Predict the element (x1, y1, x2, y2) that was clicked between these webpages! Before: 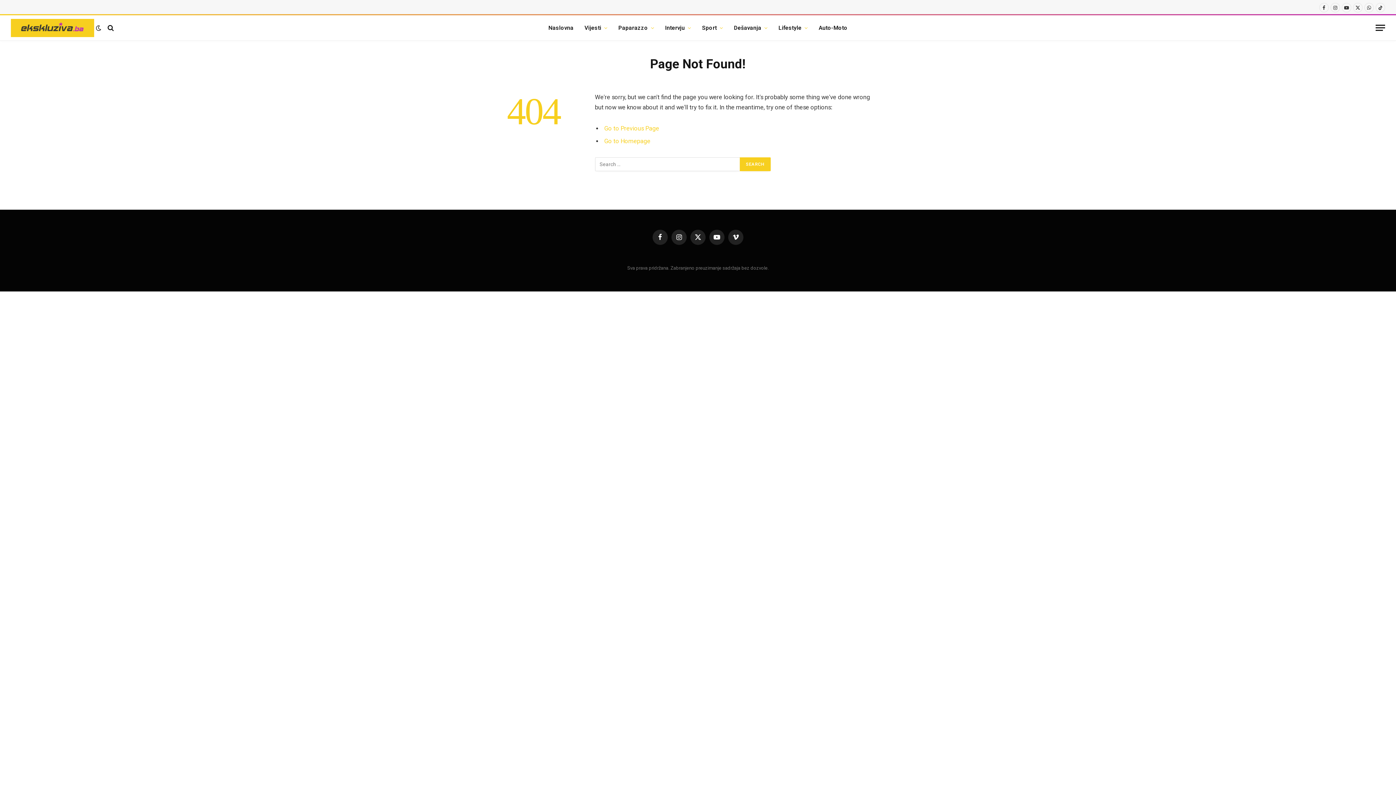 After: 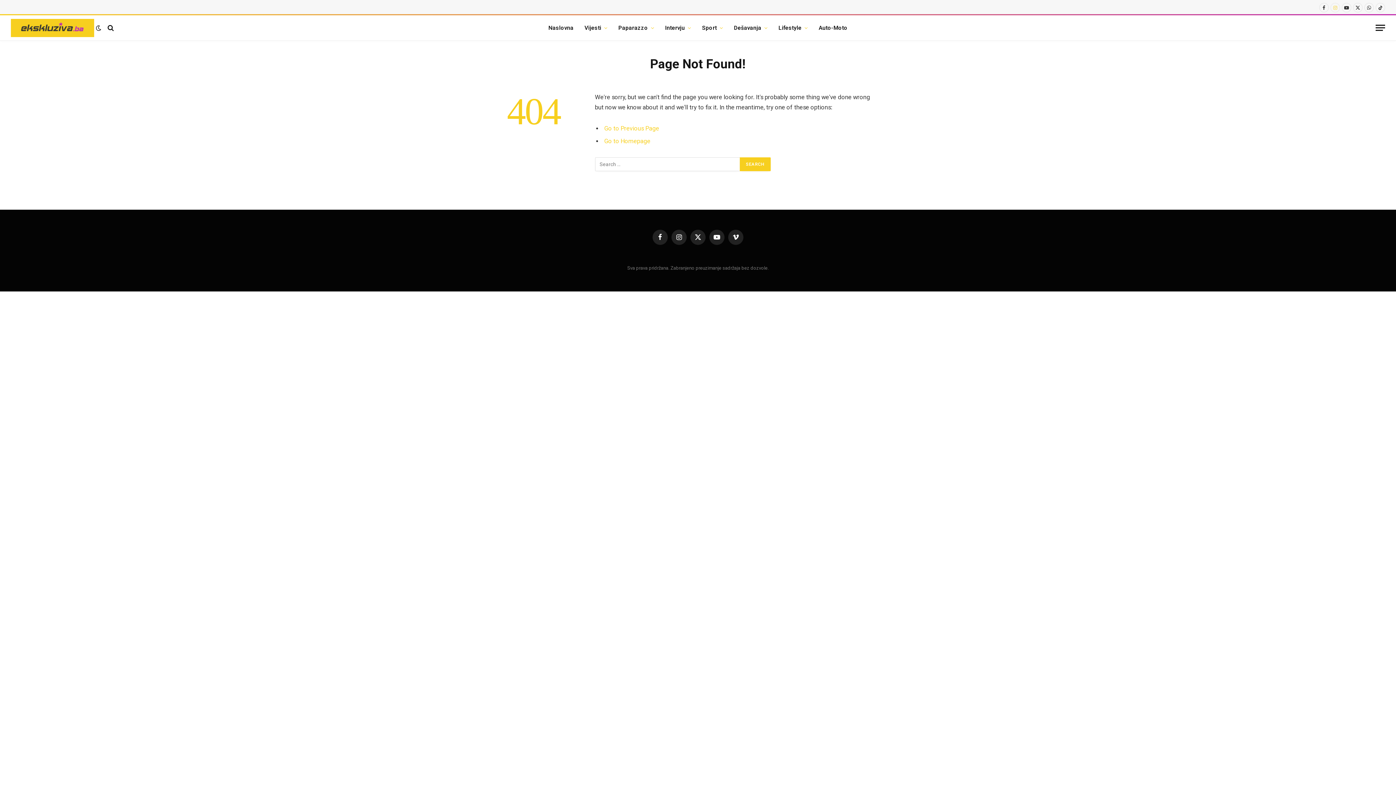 Action: label: Instagram bbox: (1330, 2, 1340, 12)